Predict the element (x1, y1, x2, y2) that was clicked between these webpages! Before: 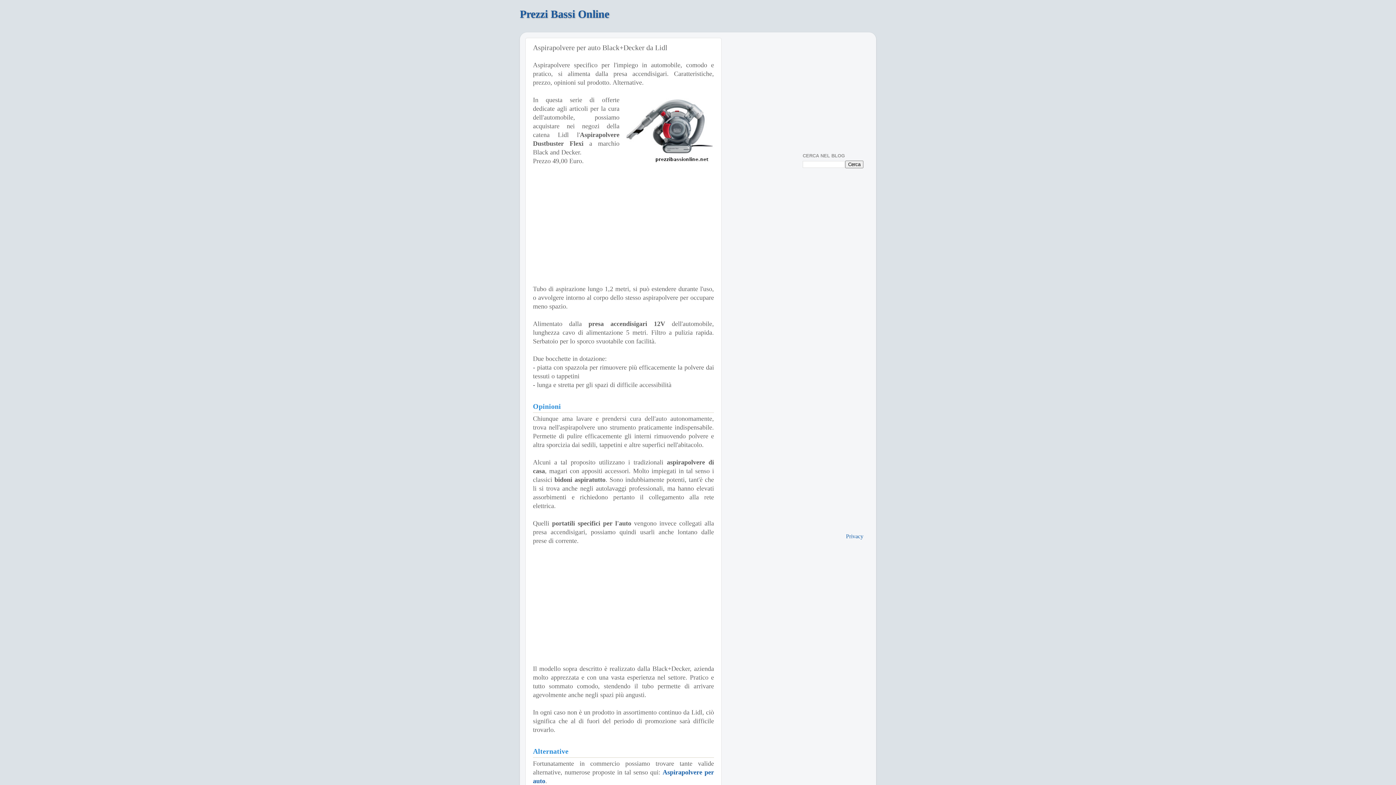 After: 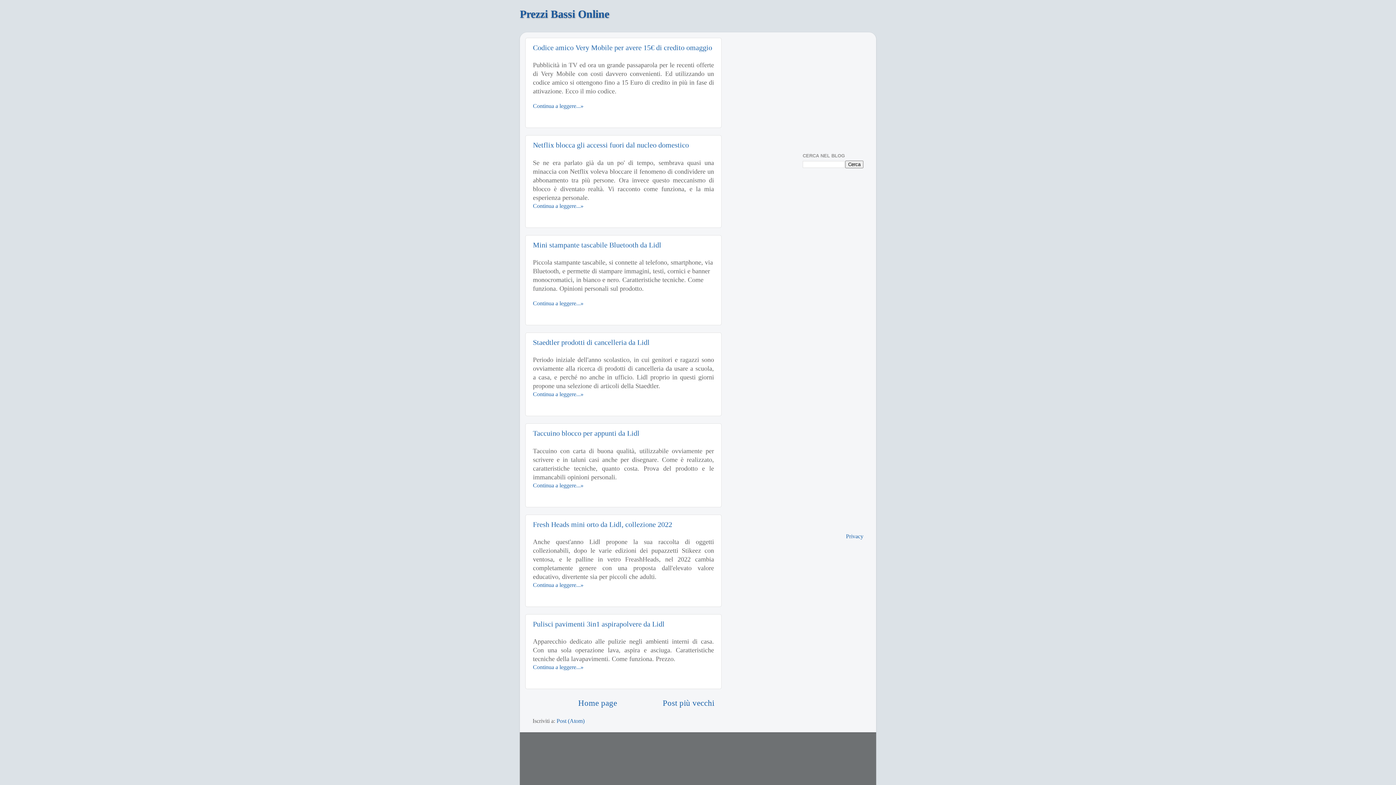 Action: label: Prezzi Bassi Online bbox: (520, 8, 609, 20)